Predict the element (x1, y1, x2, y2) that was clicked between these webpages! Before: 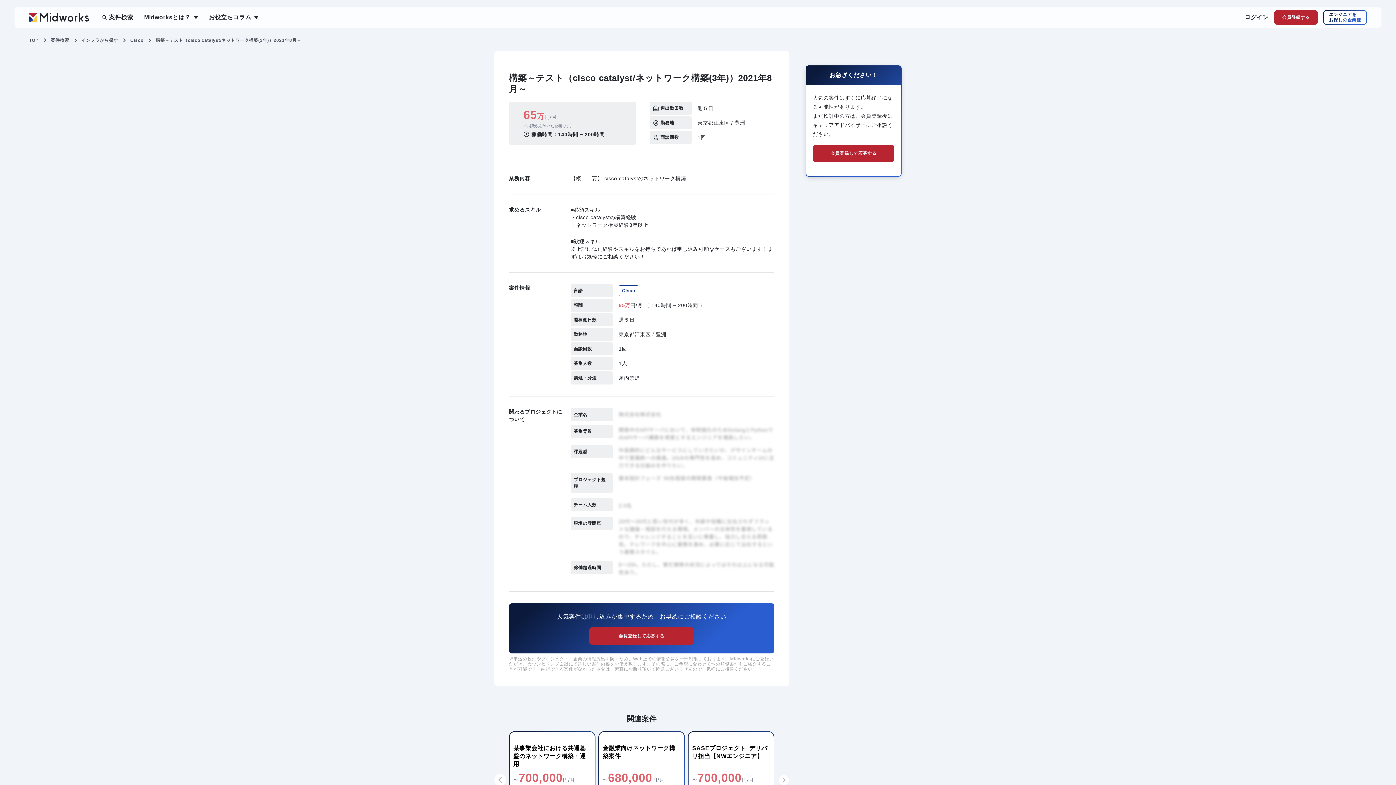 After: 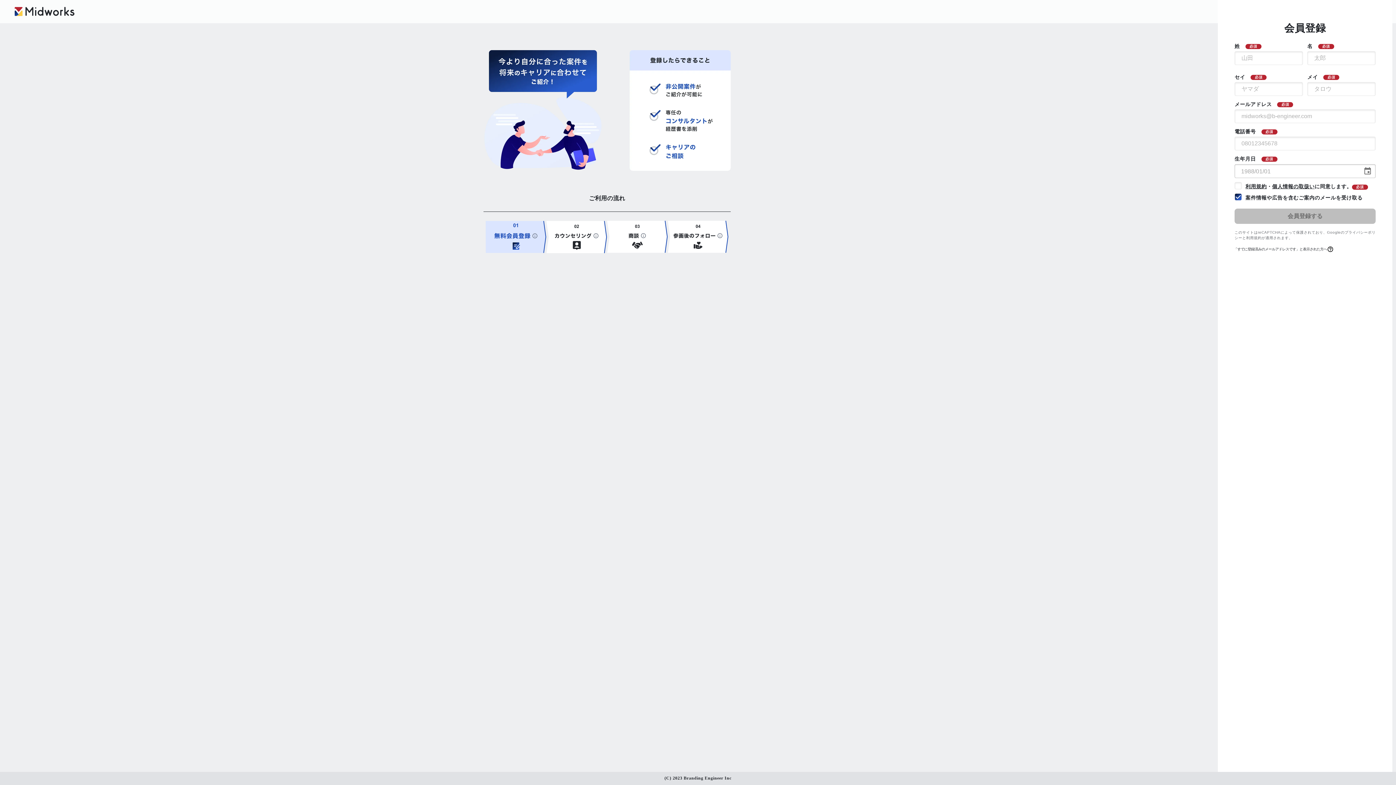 Action: bbox: (1274, 10, 1318, 24) label: 会員登録
する